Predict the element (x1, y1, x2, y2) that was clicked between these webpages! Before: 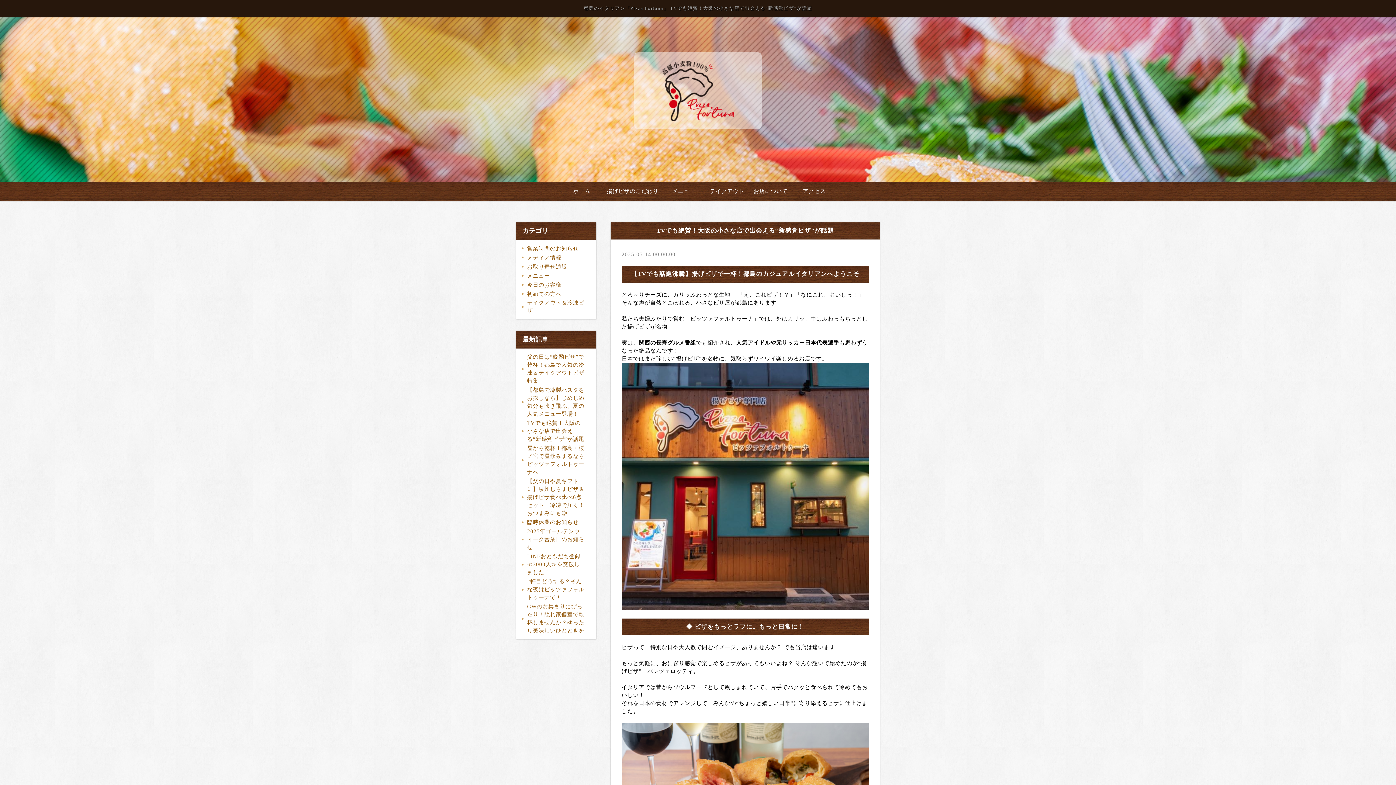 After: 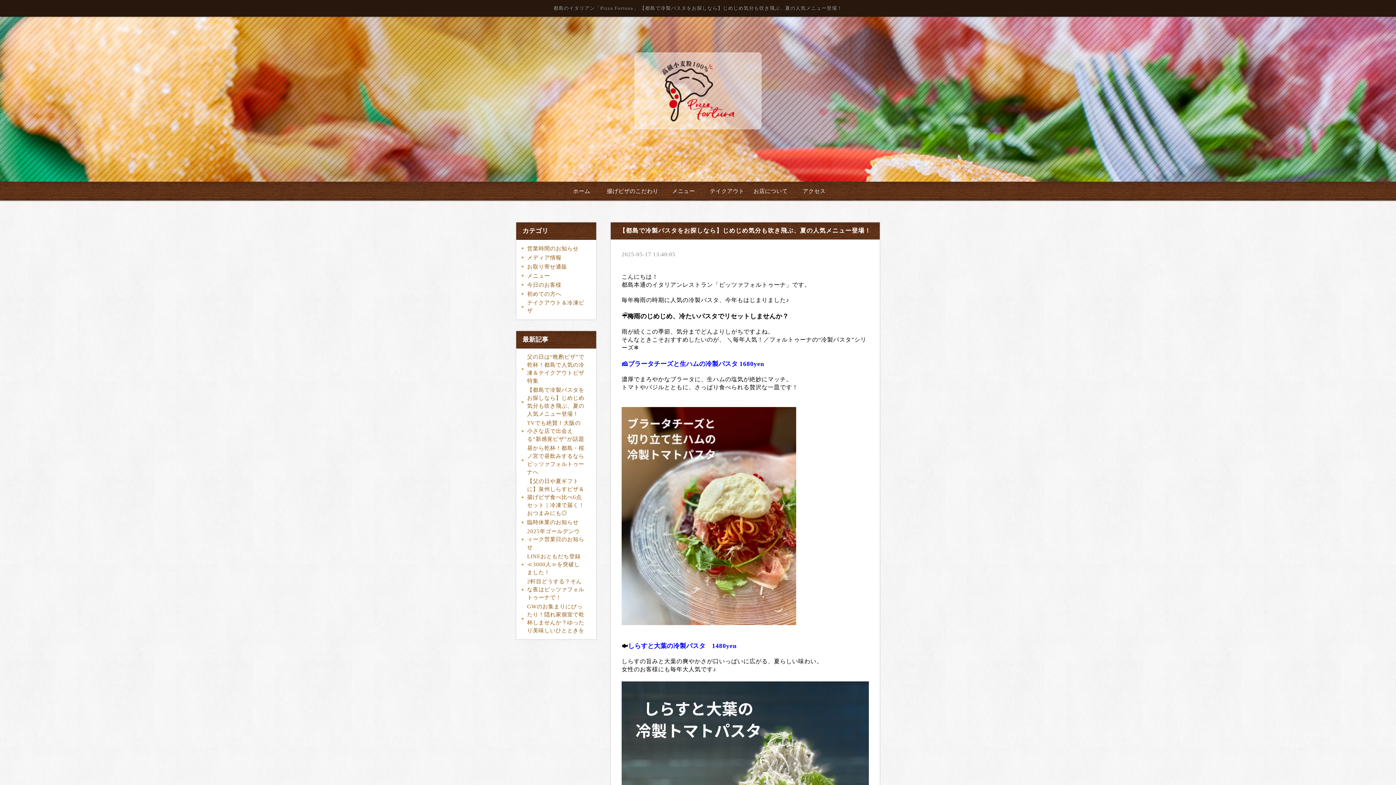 Action: label: 【都島で冷製パスタをお探しなら】じめじめ気分も吹き飛ぶ、夏の人気メニュー登場！ bbox: (521, 385, 590, 418)